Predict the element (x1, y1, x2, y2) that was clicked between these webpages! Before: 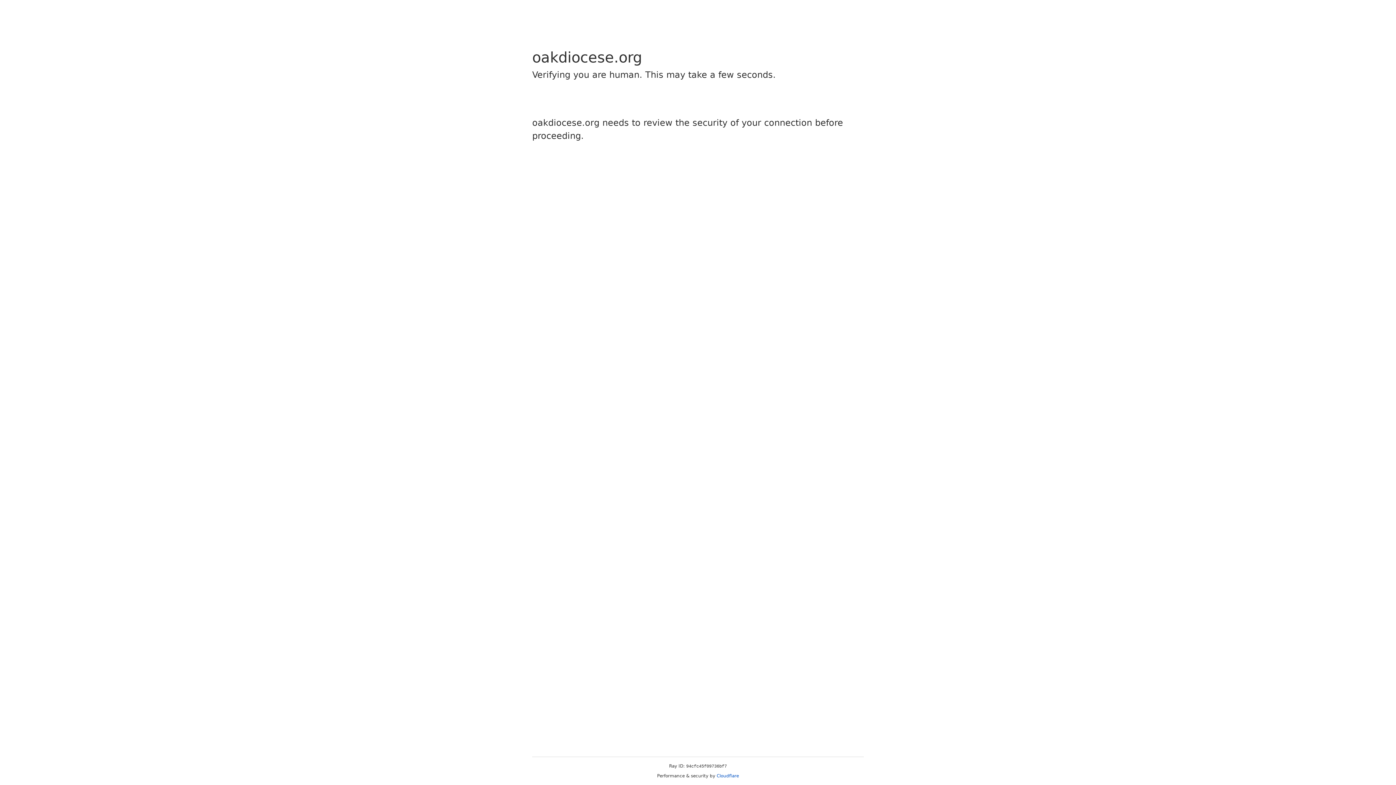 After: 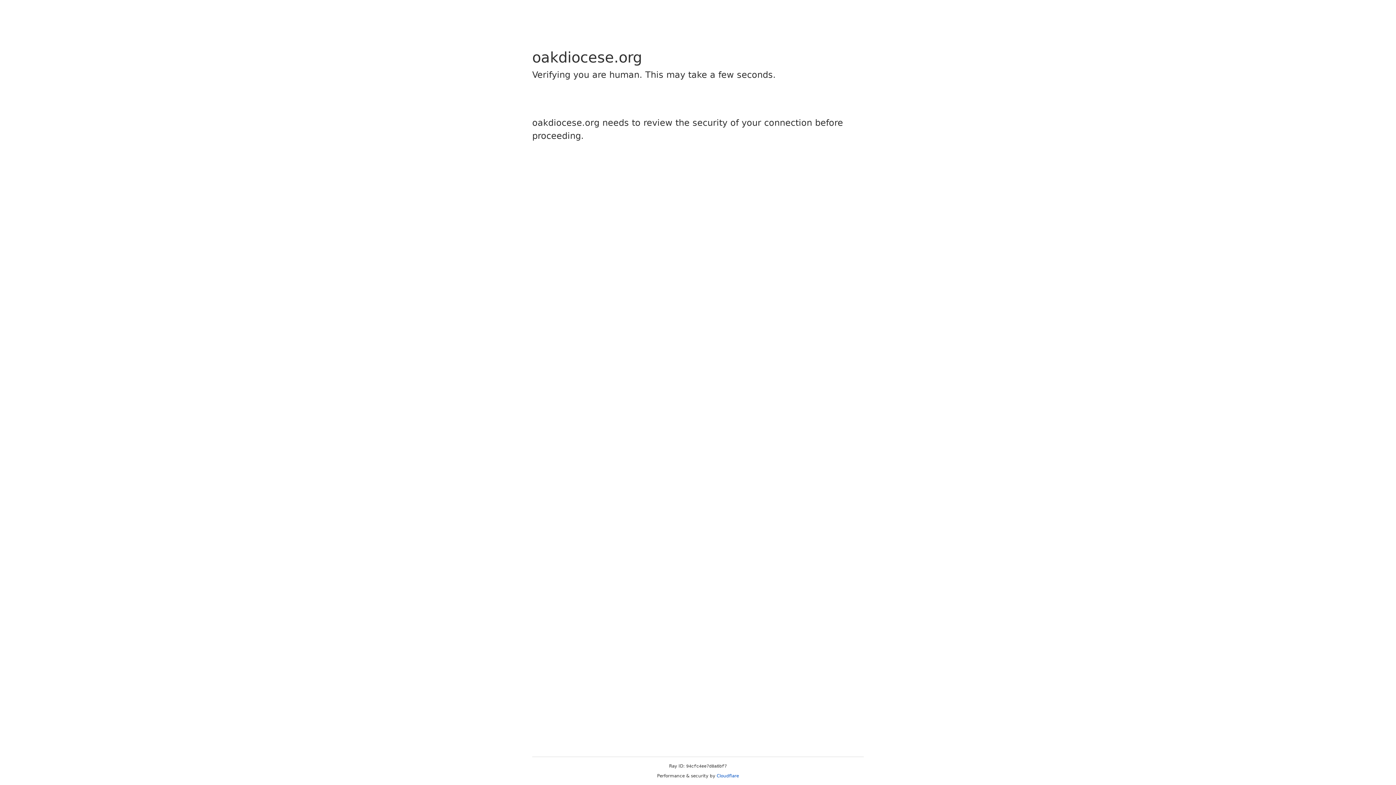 Action: label: Cloudflare bbox: (716, 773, 739, 778)